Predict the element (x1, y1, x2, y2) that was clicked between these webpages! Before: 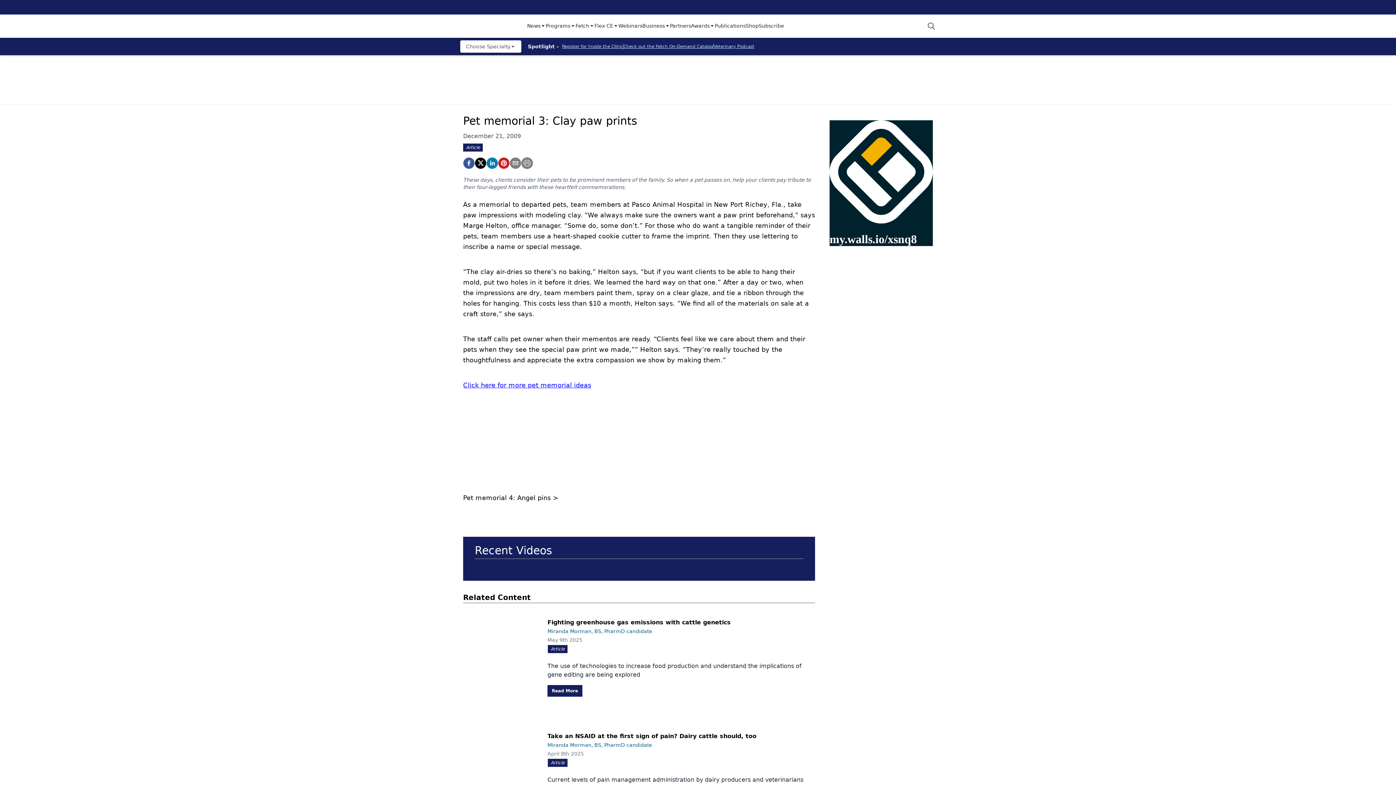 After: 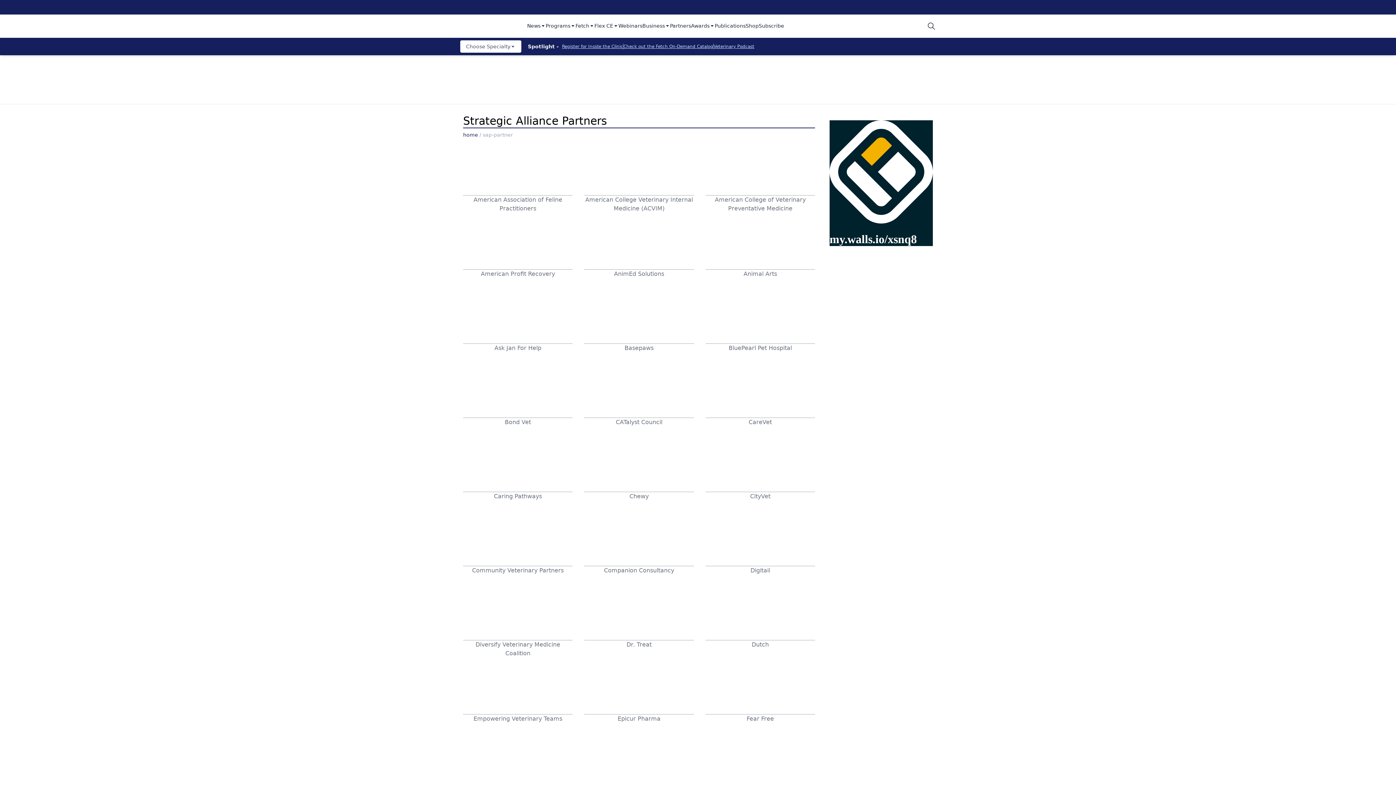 Action: label: Partners bbox: (670, 22, 691, 30)